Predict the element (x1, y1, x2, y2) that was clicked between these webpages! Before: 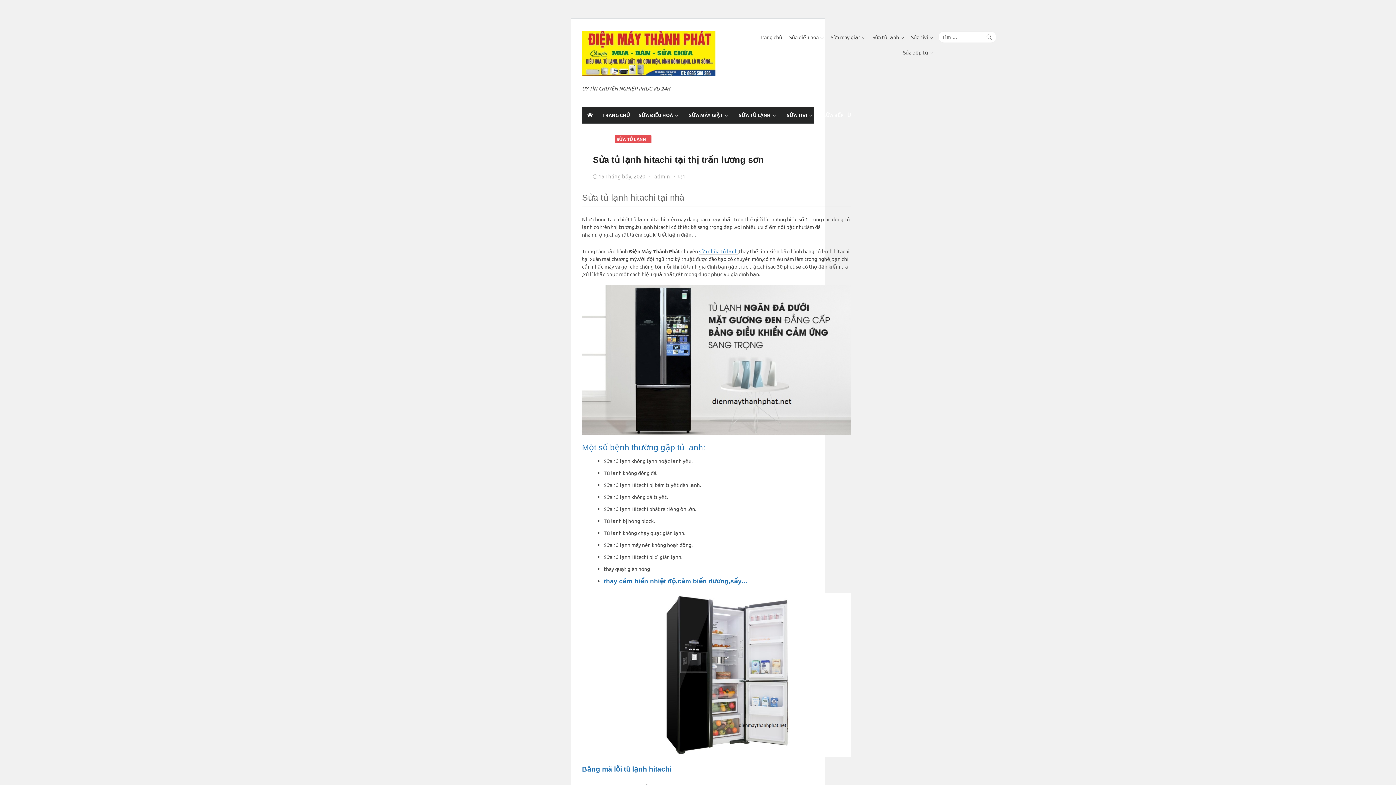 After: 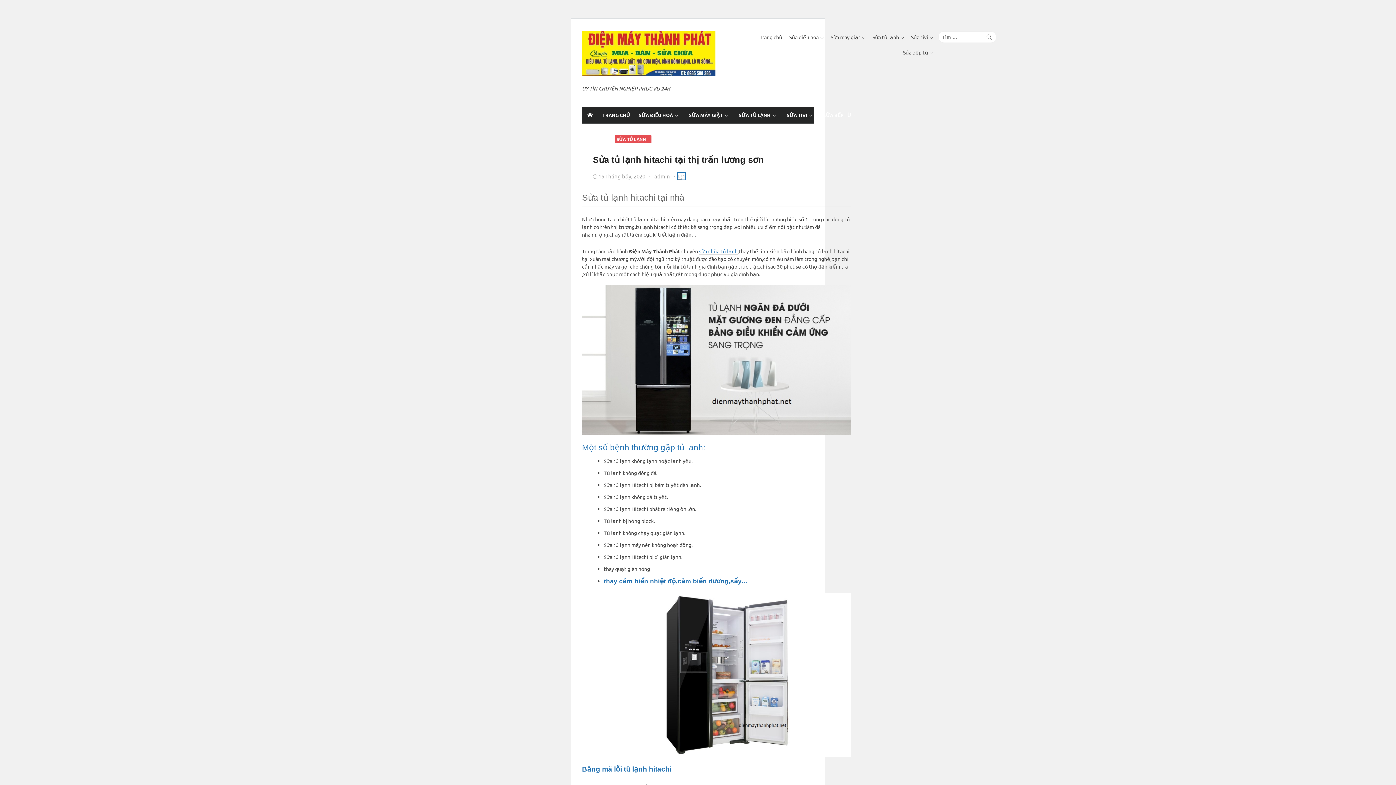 Action: bbox: (678, 172, 685, 179) label: 1